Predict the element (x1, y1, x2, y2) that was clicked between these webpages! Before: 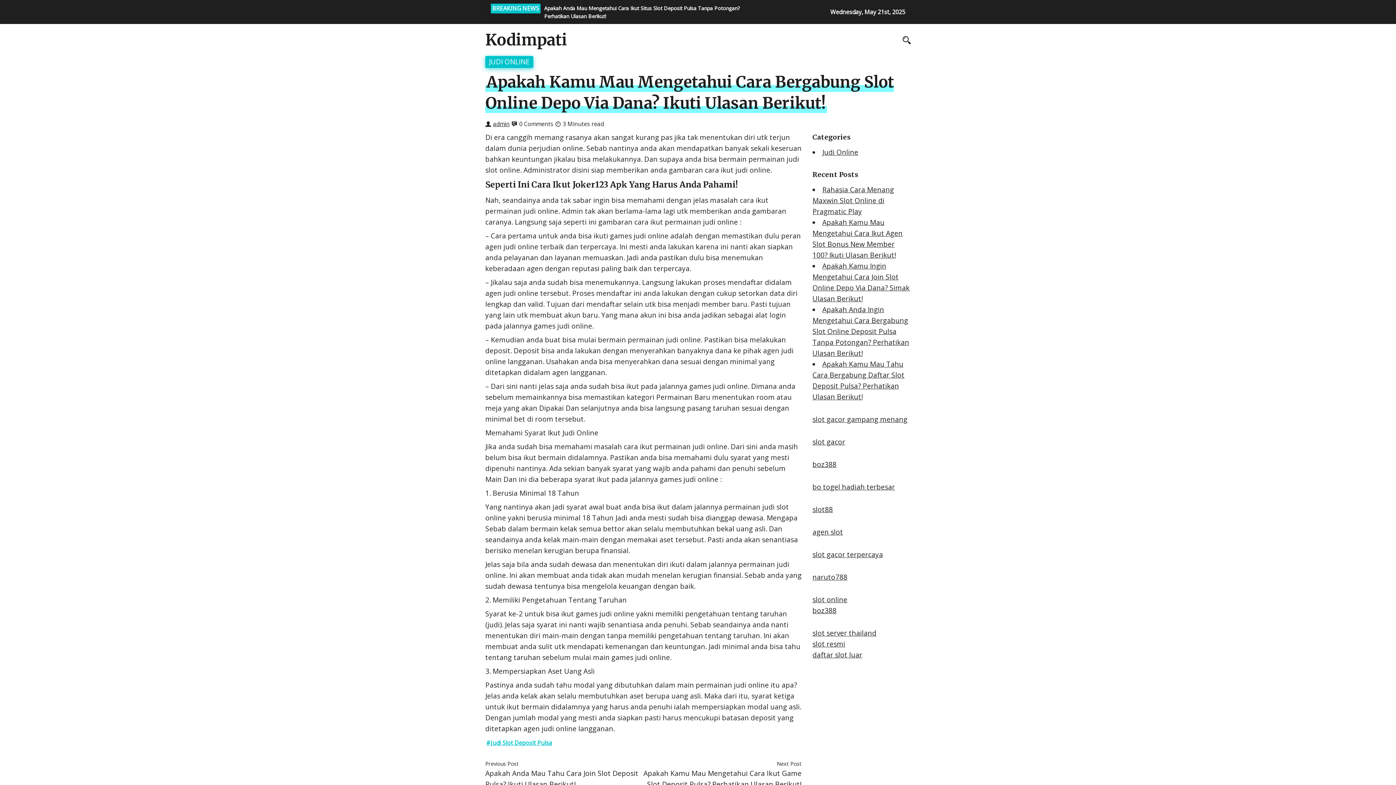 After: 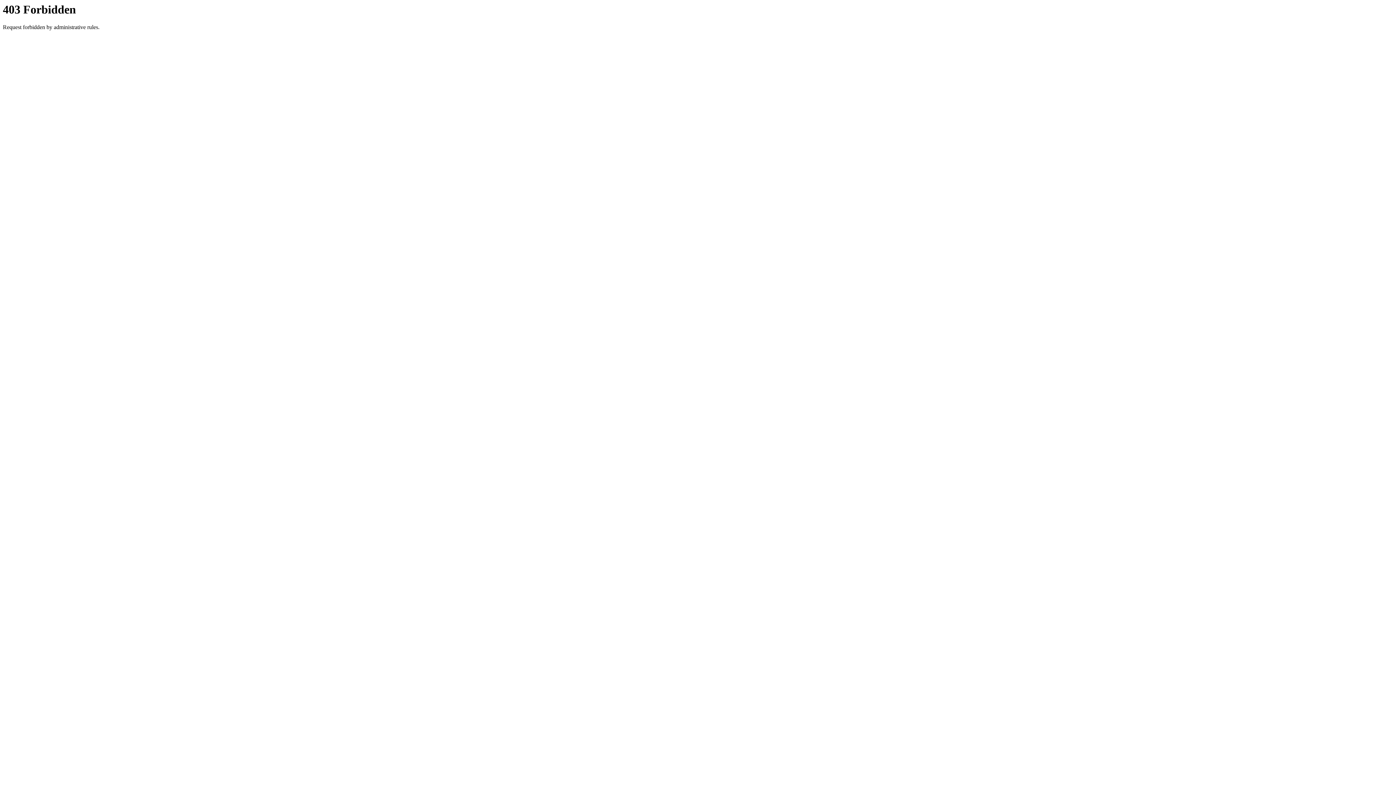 Action: bbox: (812, 550, 883, 559) label: slot gacor terpercaya